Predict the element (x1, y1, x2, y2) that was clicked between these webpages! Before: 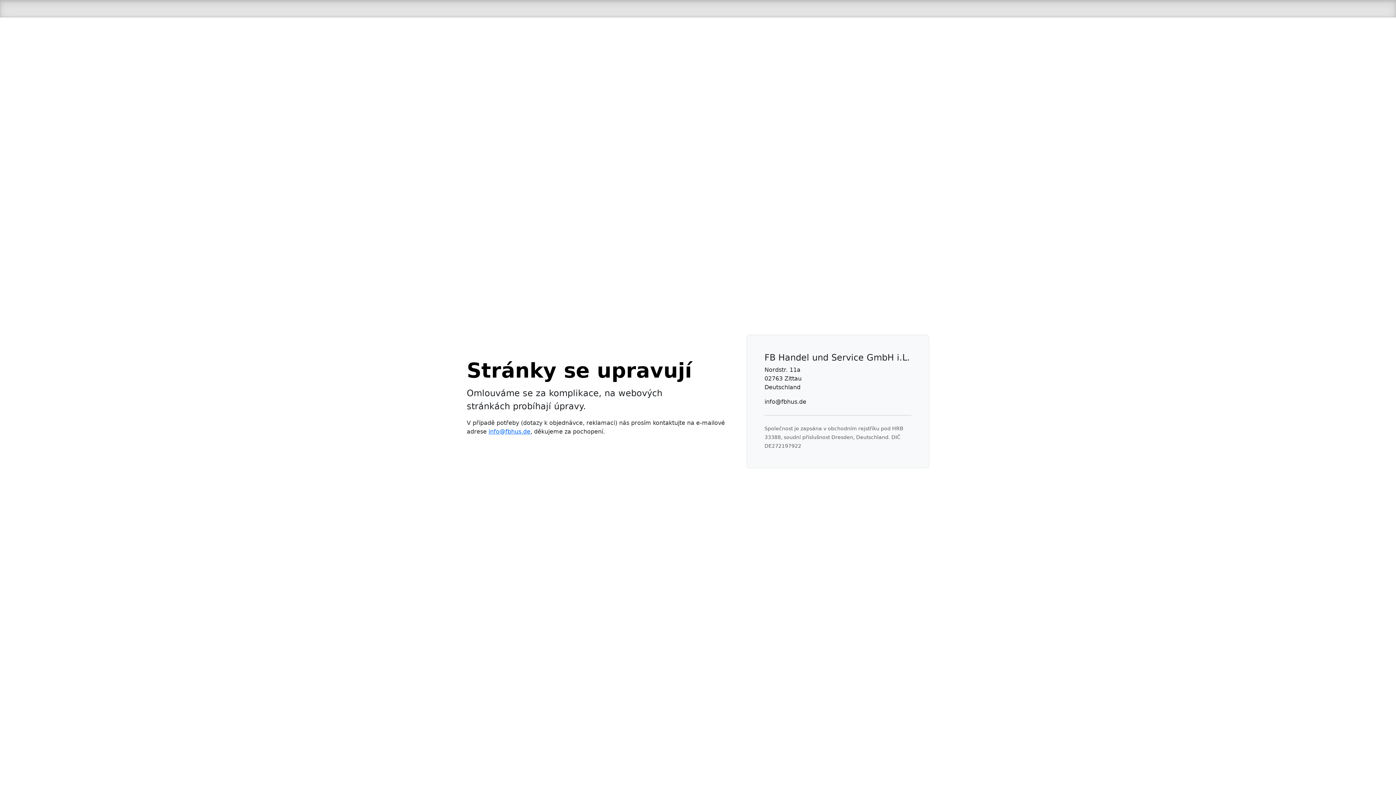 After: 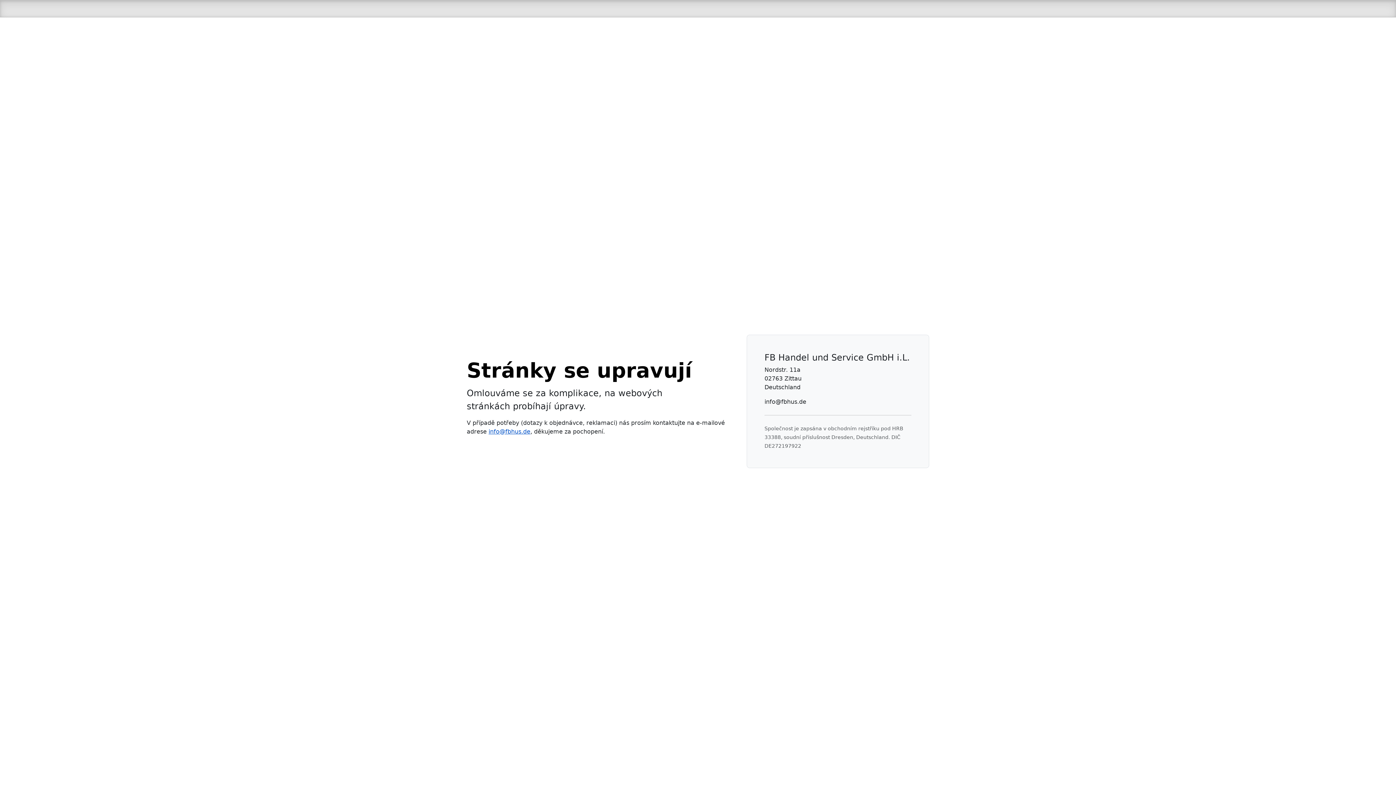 Action: bbox: (488, 428, 530, 435) label: info@fbhus.de